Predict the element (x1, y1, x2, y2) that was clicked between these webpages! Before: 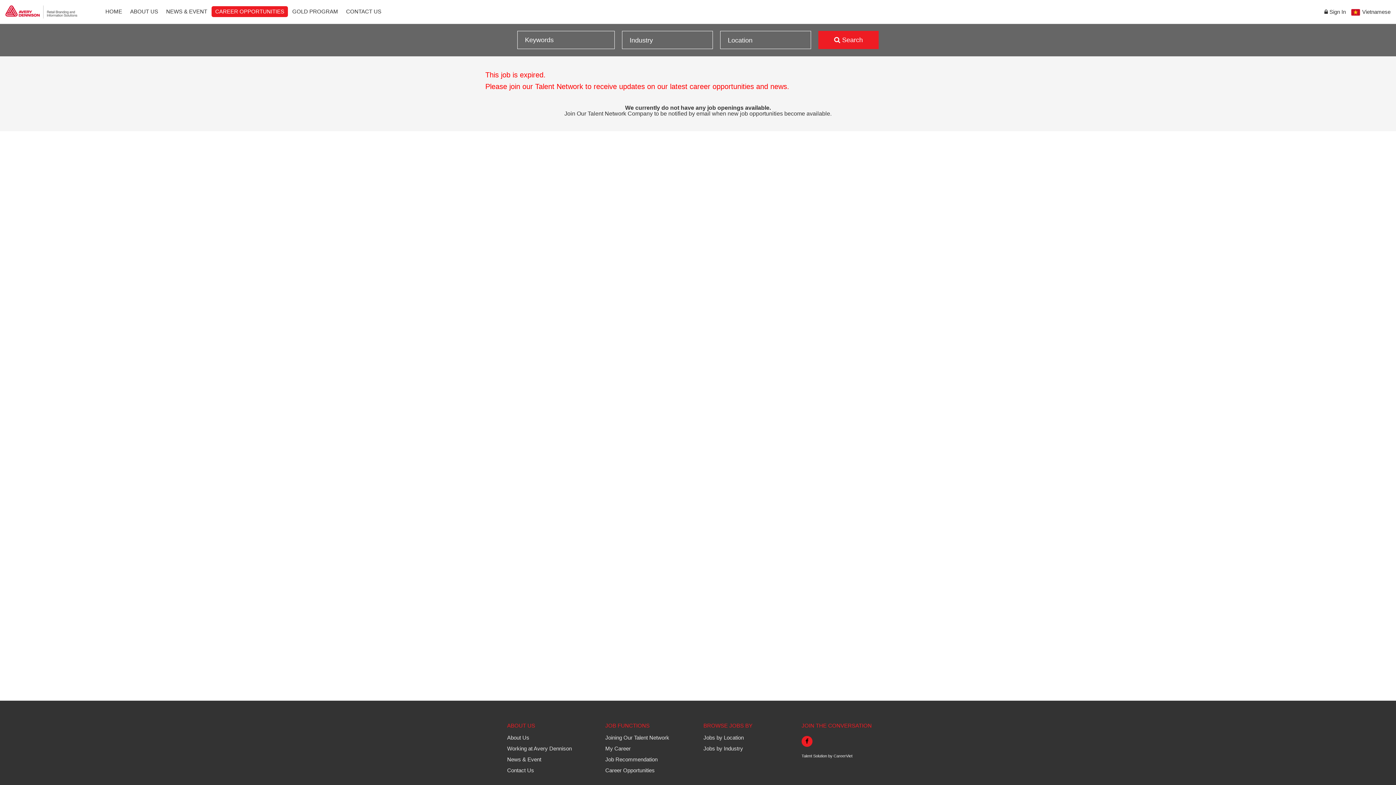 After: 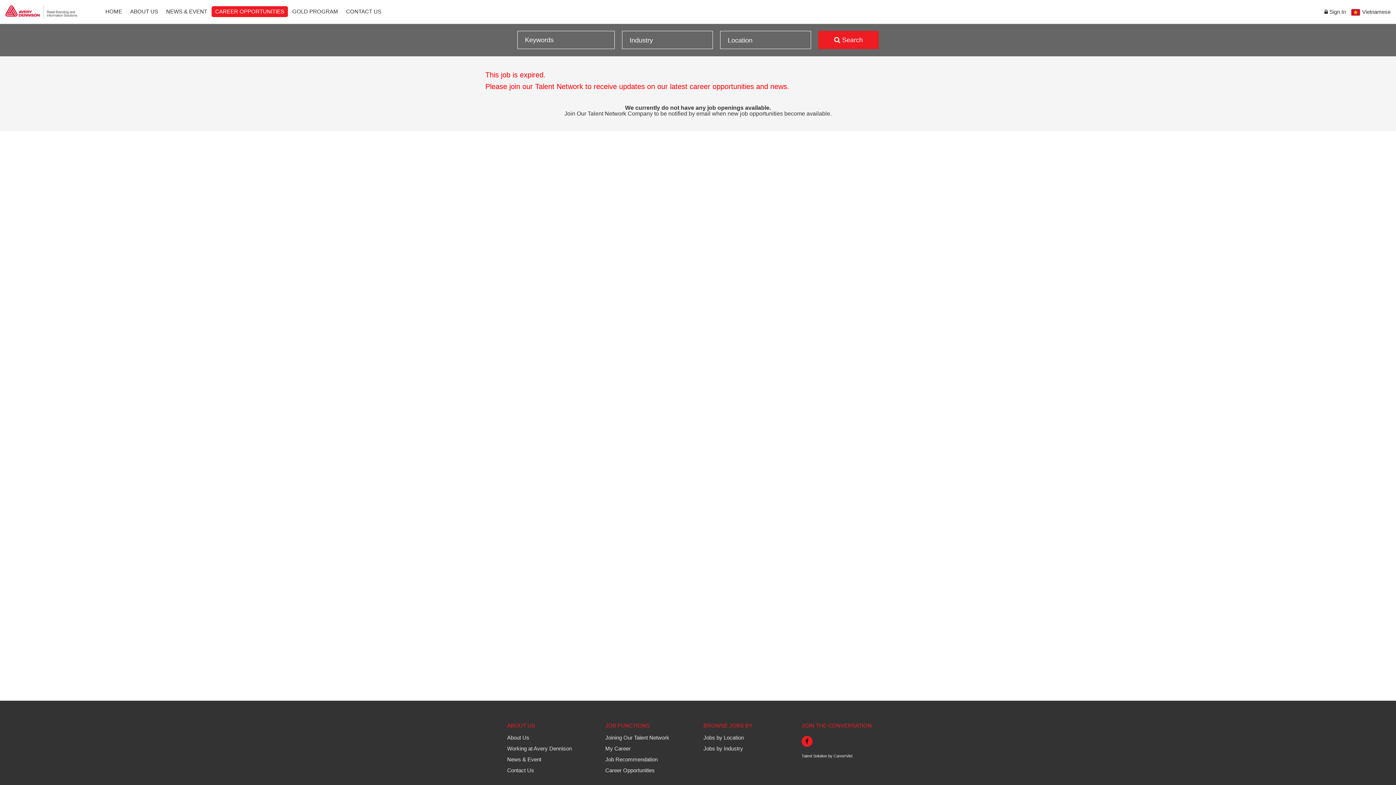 Action: label: CareerViet bbox: (833, 754, 852, 758)